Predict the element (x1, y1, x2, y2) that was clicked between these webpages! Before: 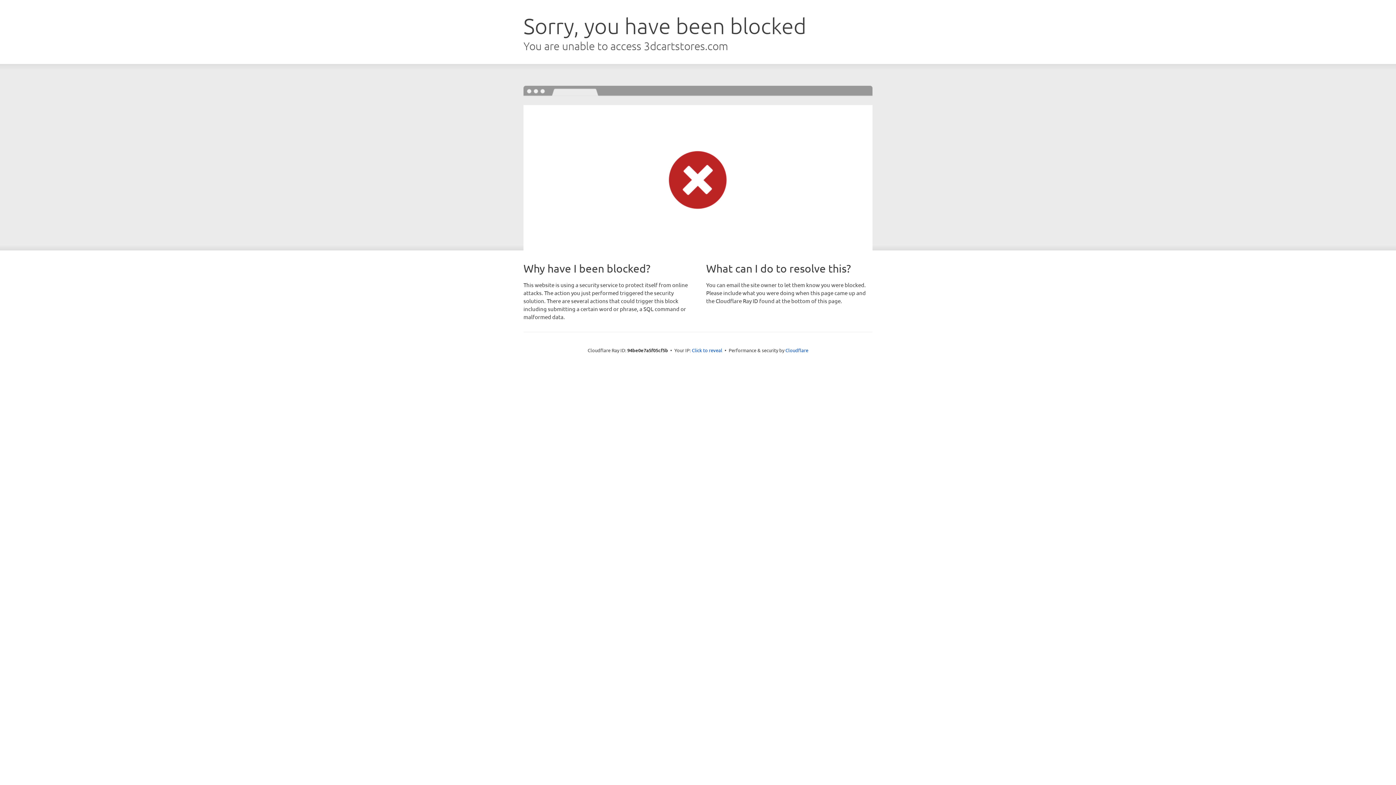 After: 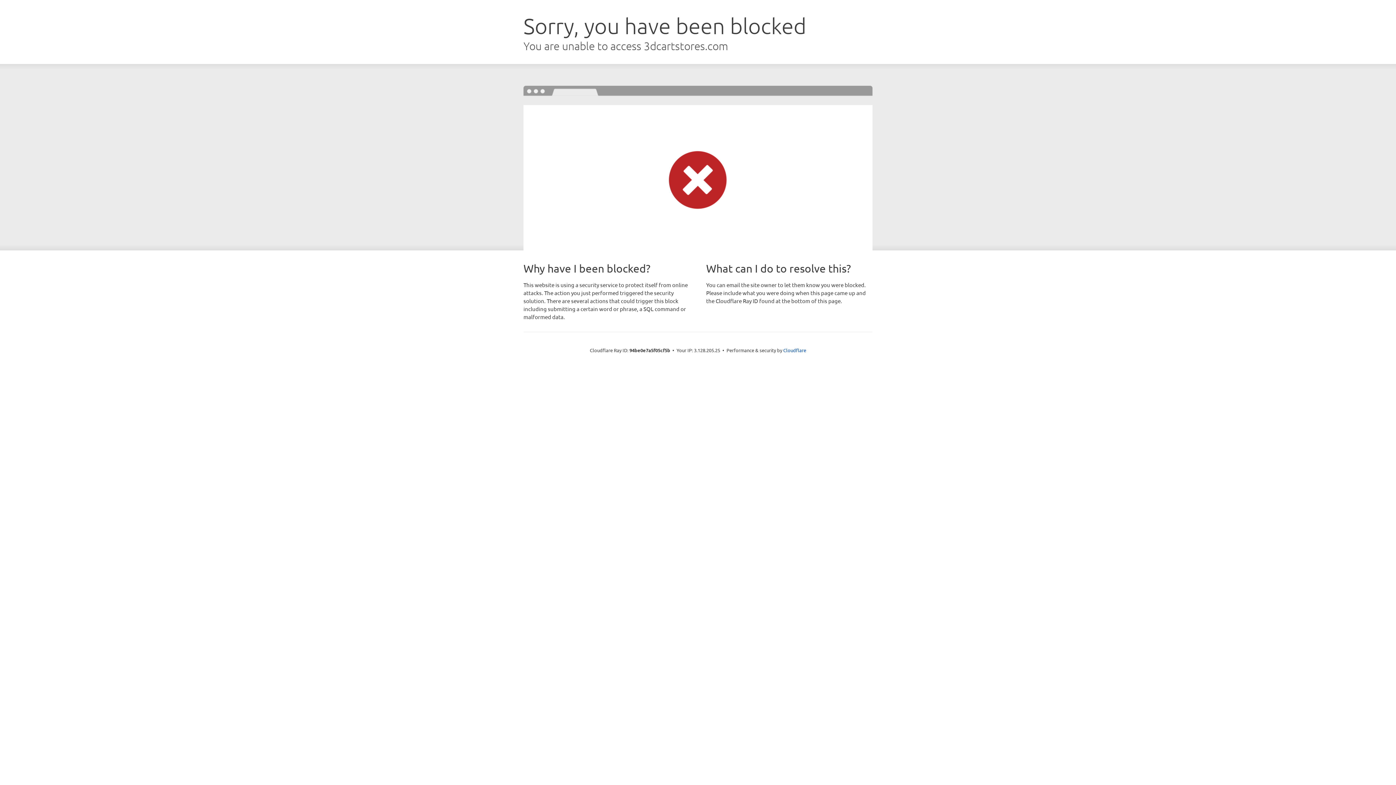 Action: label: Click to reveal bbox: (692, 346, 722, 353)